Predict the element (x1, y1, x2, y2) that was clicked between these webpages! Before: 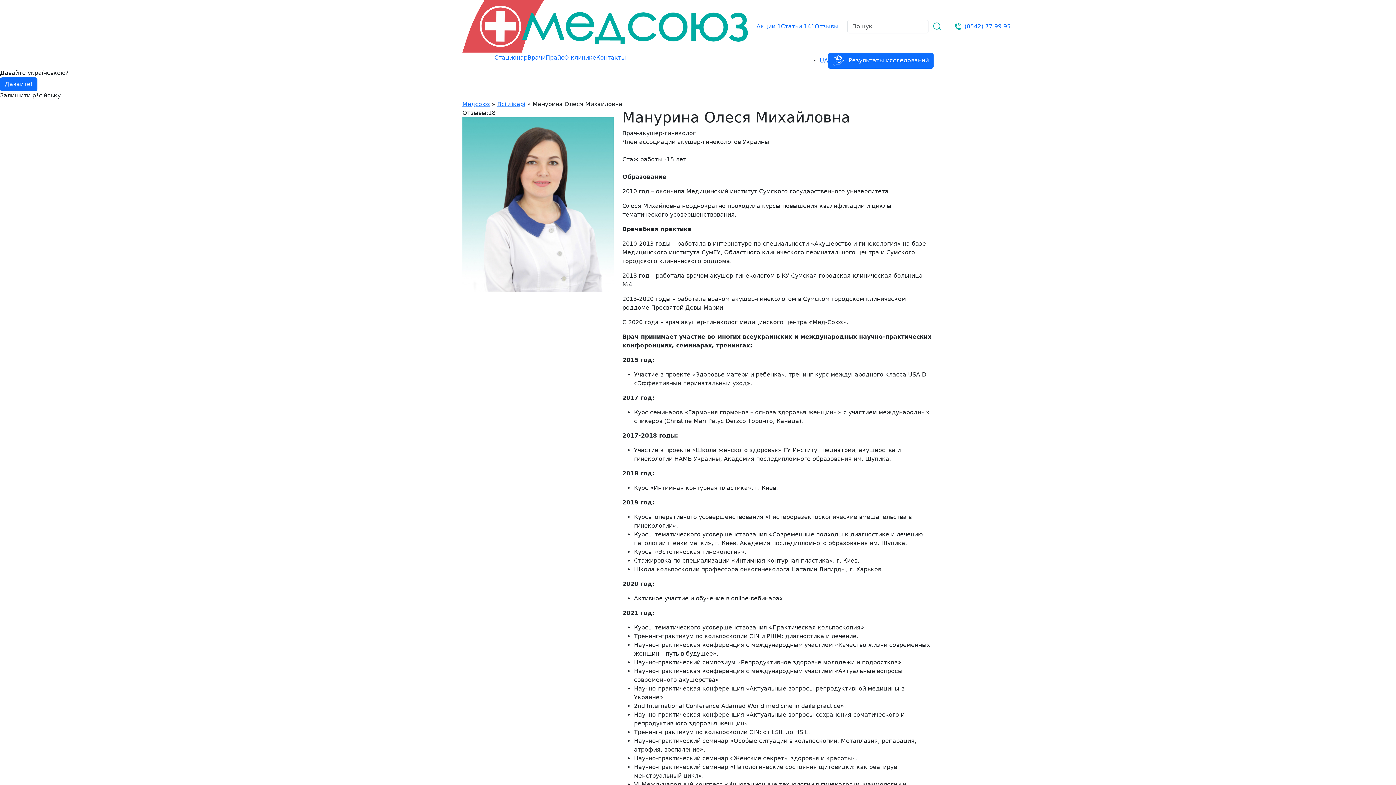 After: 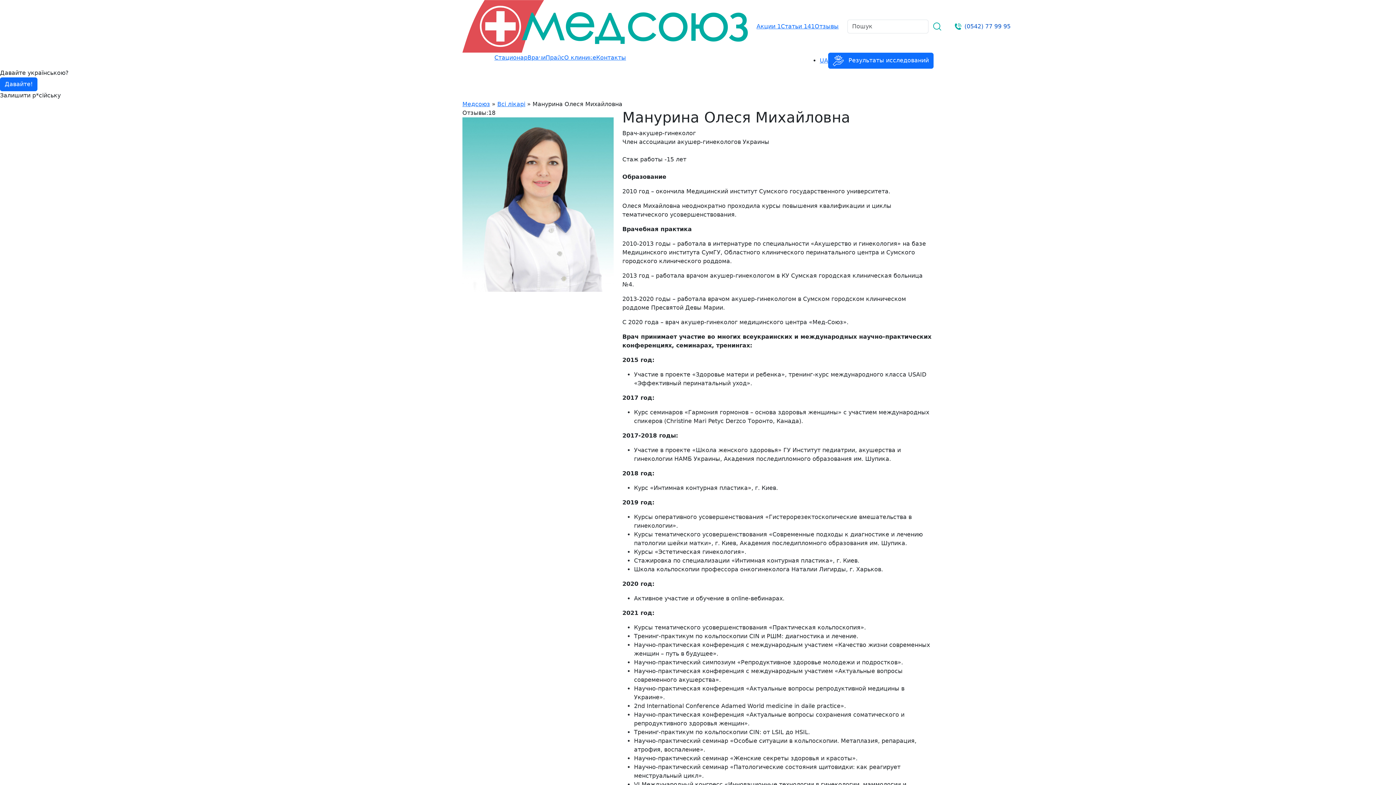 Action: bbox: (964, 22, 1010, 30) label: (0542) 77 99 95